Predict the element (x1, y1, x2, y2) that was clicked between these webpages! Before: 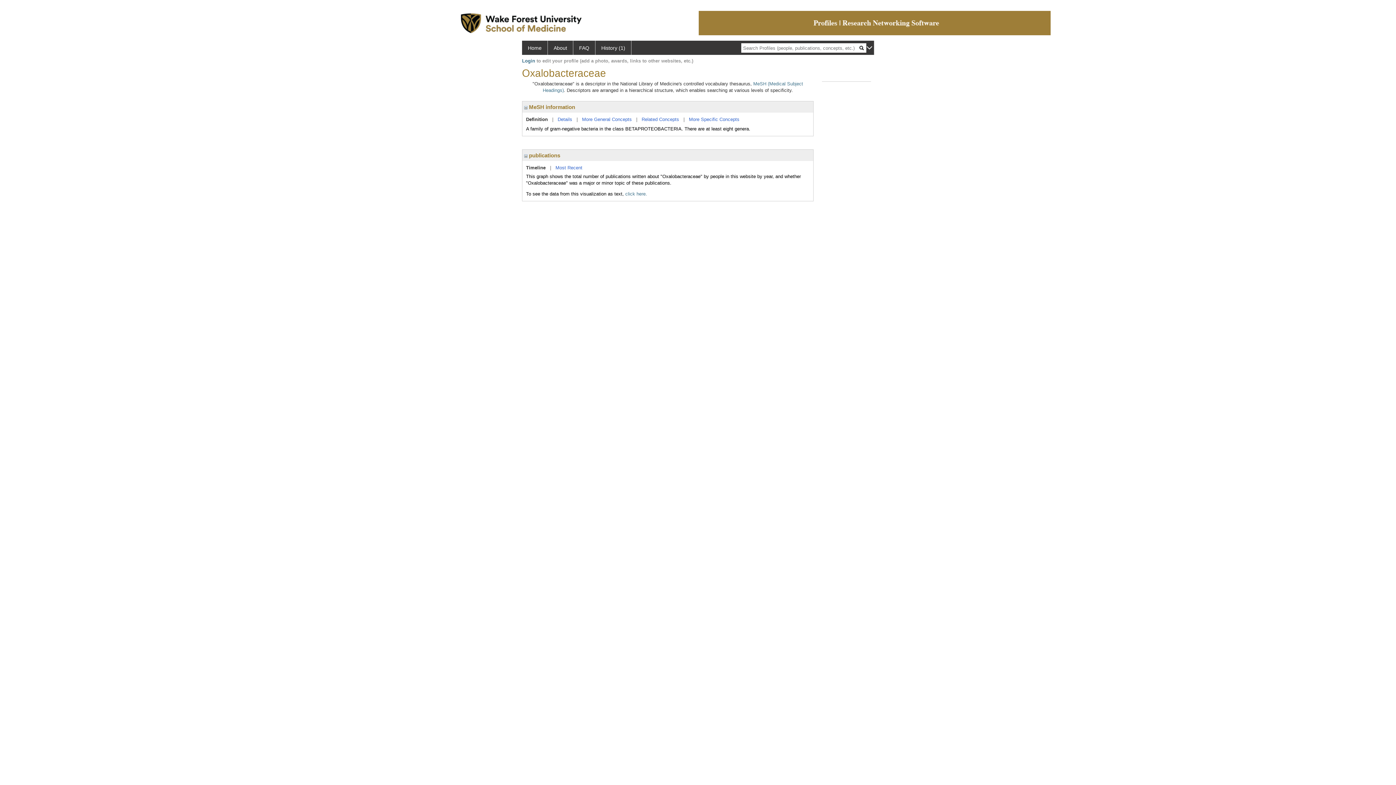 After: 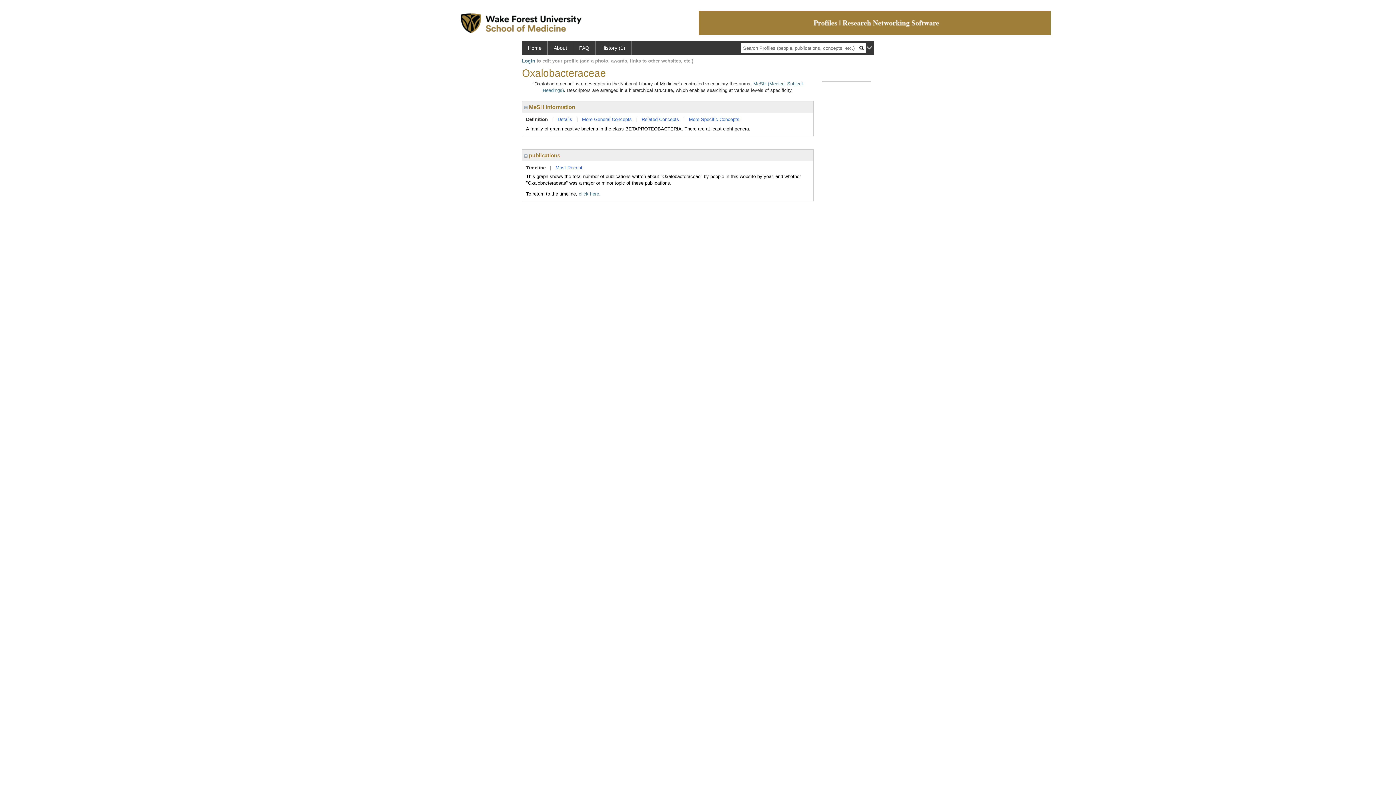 Action: label: click here. bbox: (625, 191, 647, 196)